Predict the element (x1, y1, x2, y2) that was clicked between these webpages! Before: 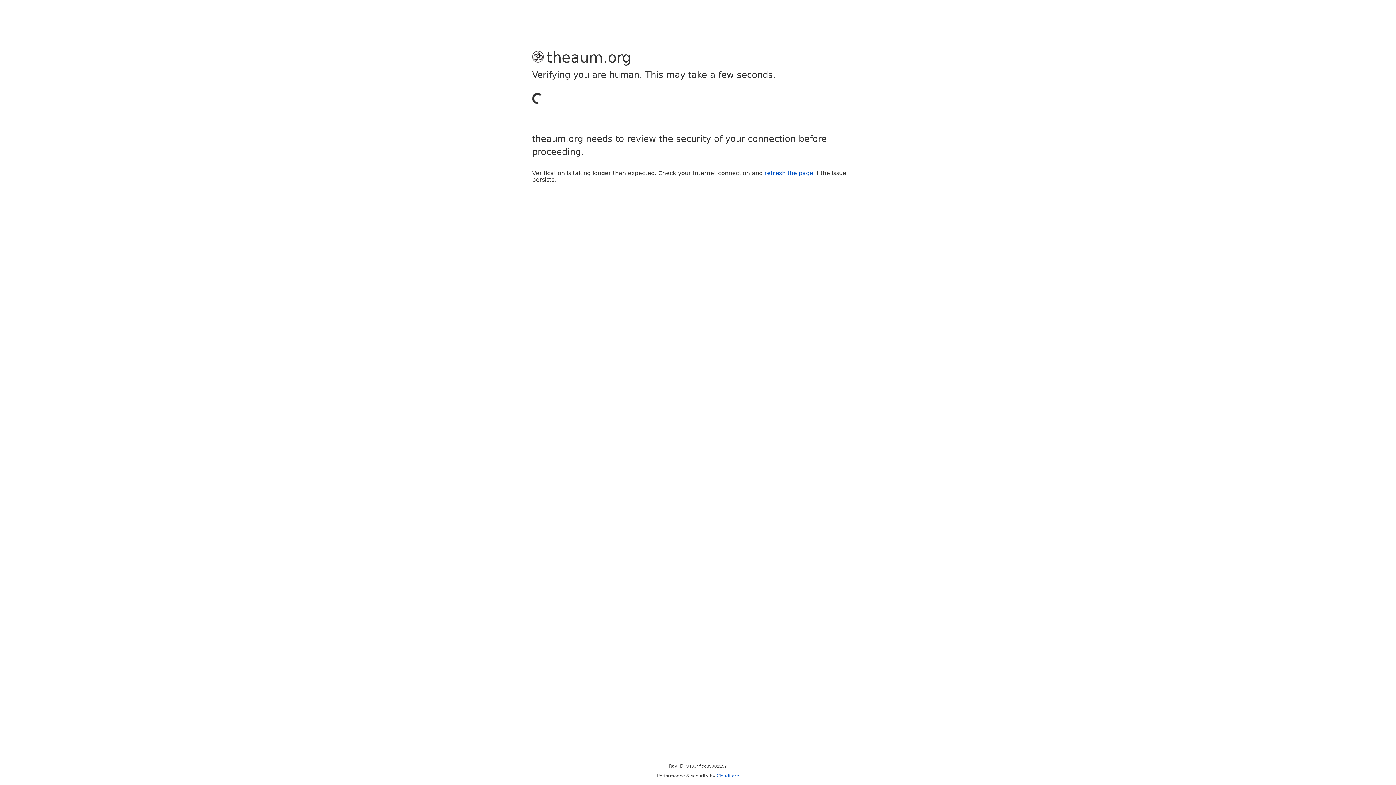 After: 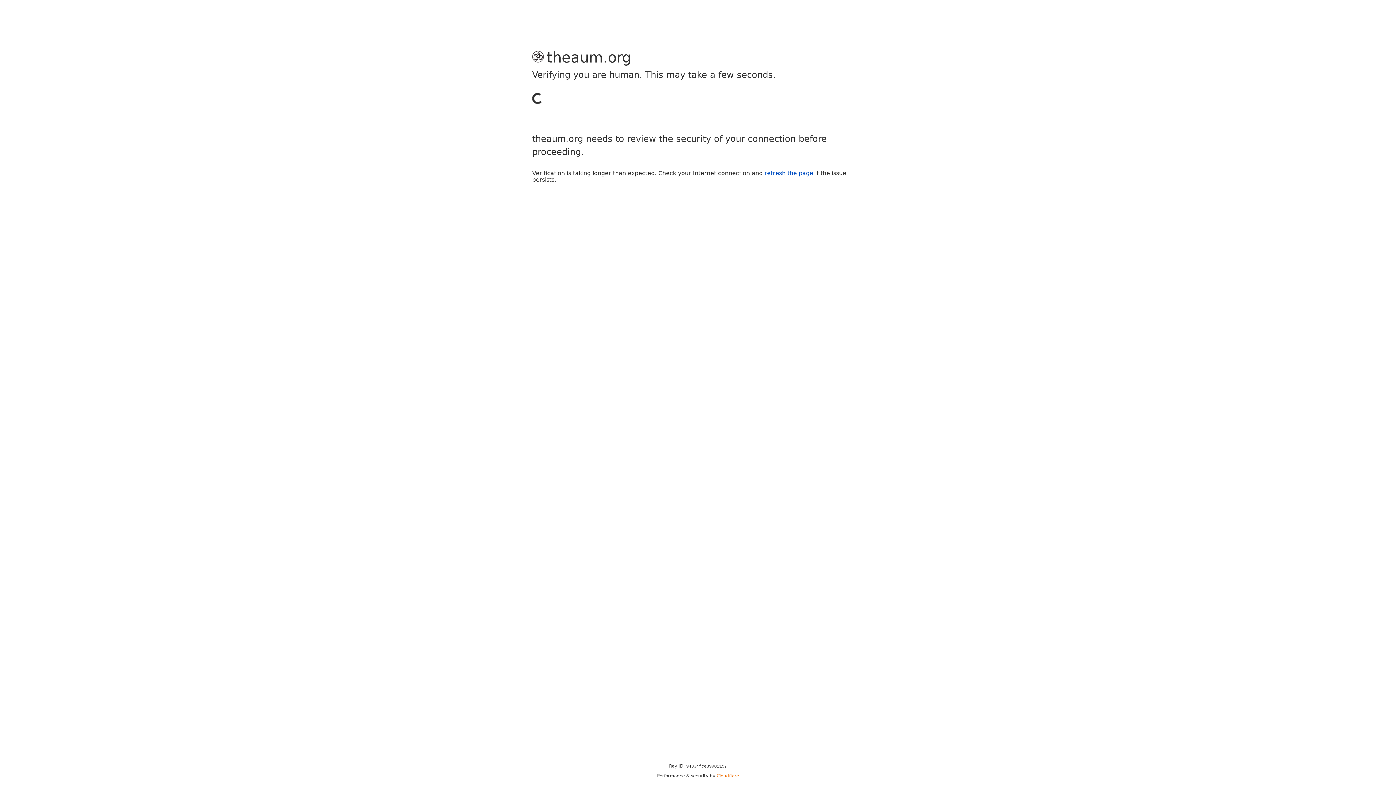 Action: label: Cloudflare bbox: (716, 773, 739, 778)